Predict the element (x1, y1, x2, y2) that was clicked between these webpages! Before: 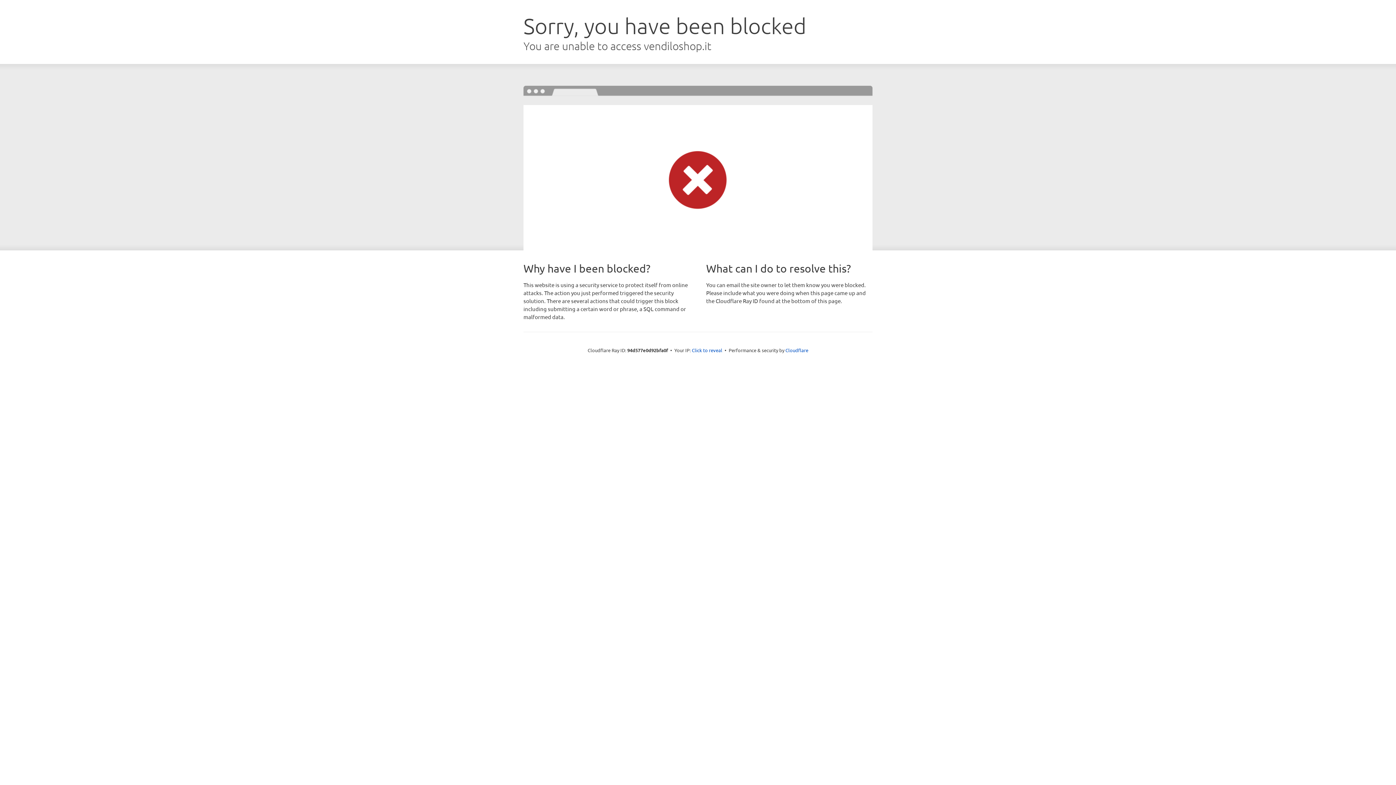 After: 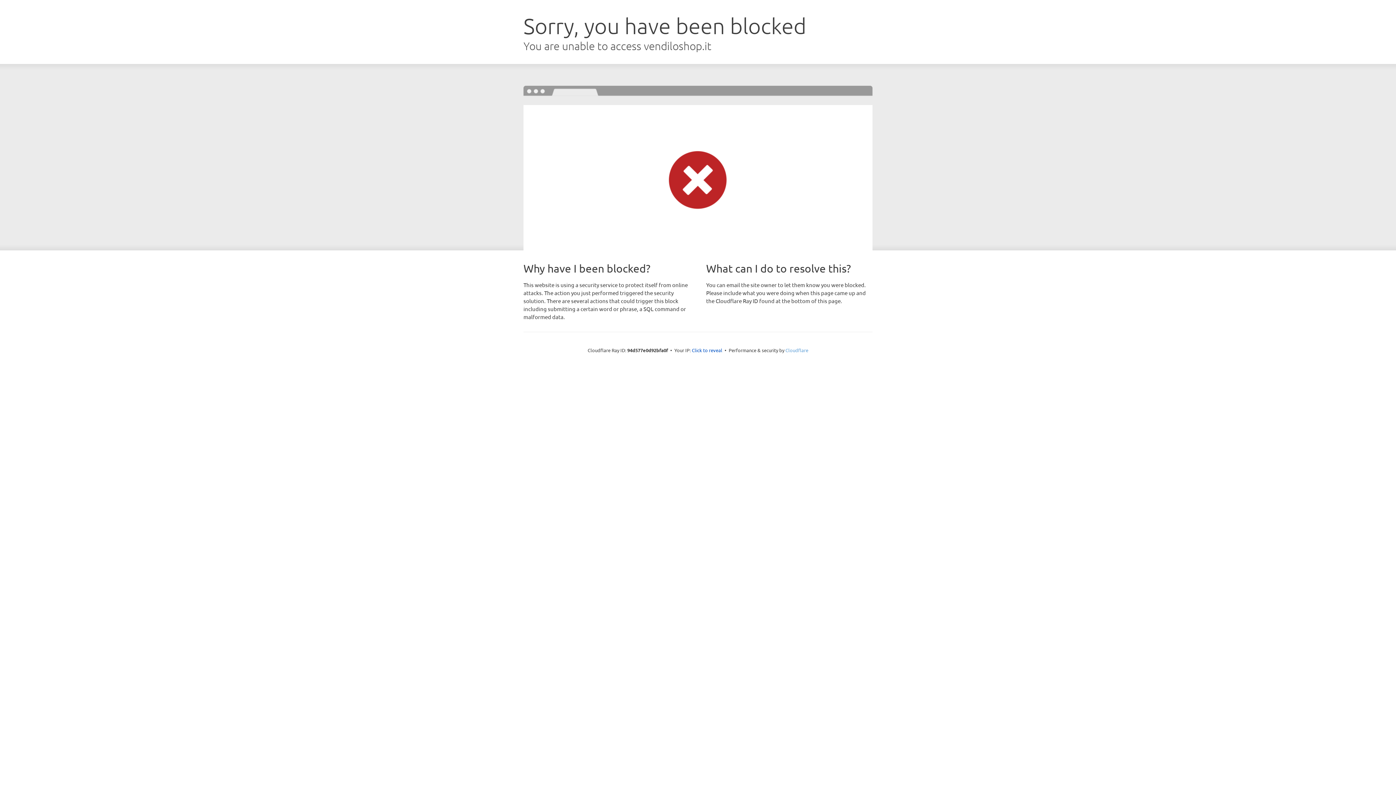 Action: label: Cloudflare bbox: (785, 347, 808, 353)